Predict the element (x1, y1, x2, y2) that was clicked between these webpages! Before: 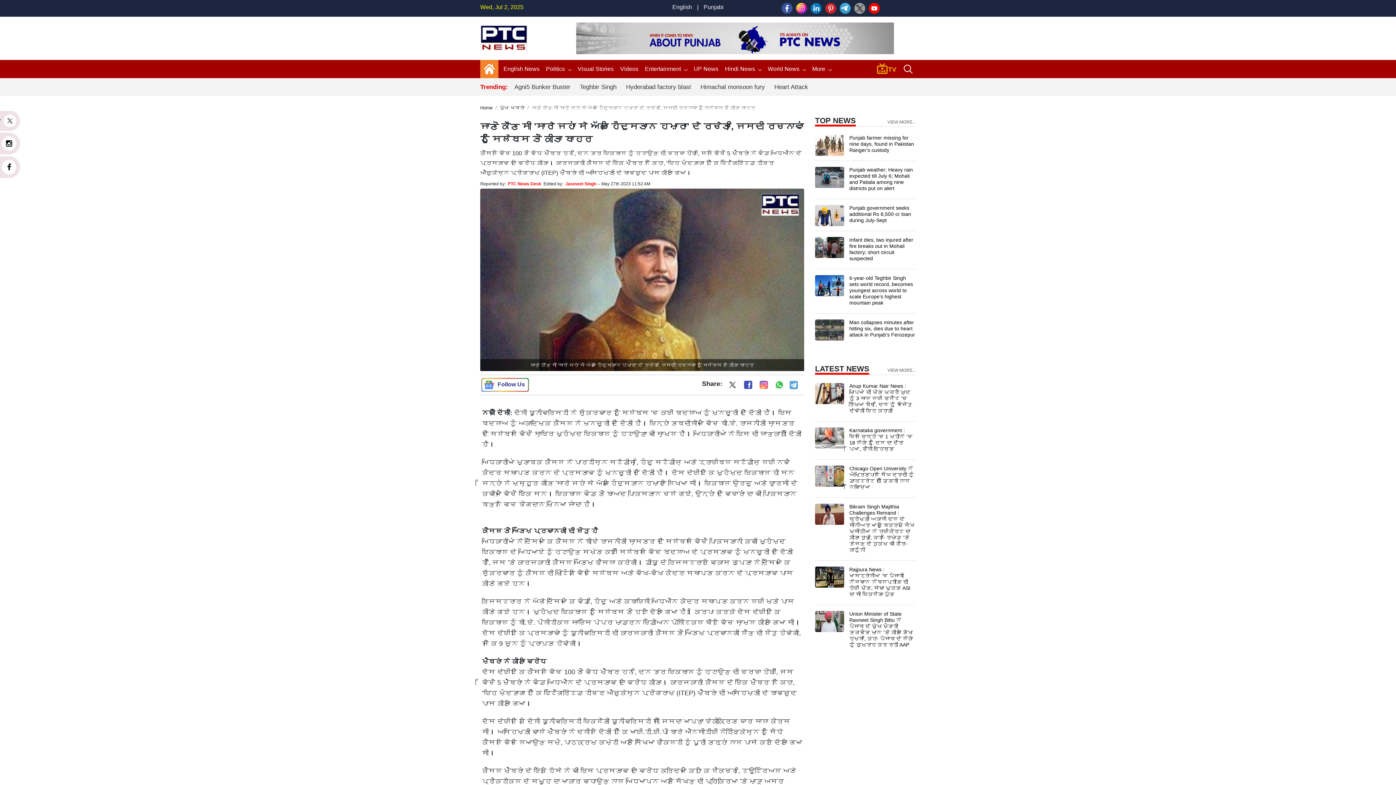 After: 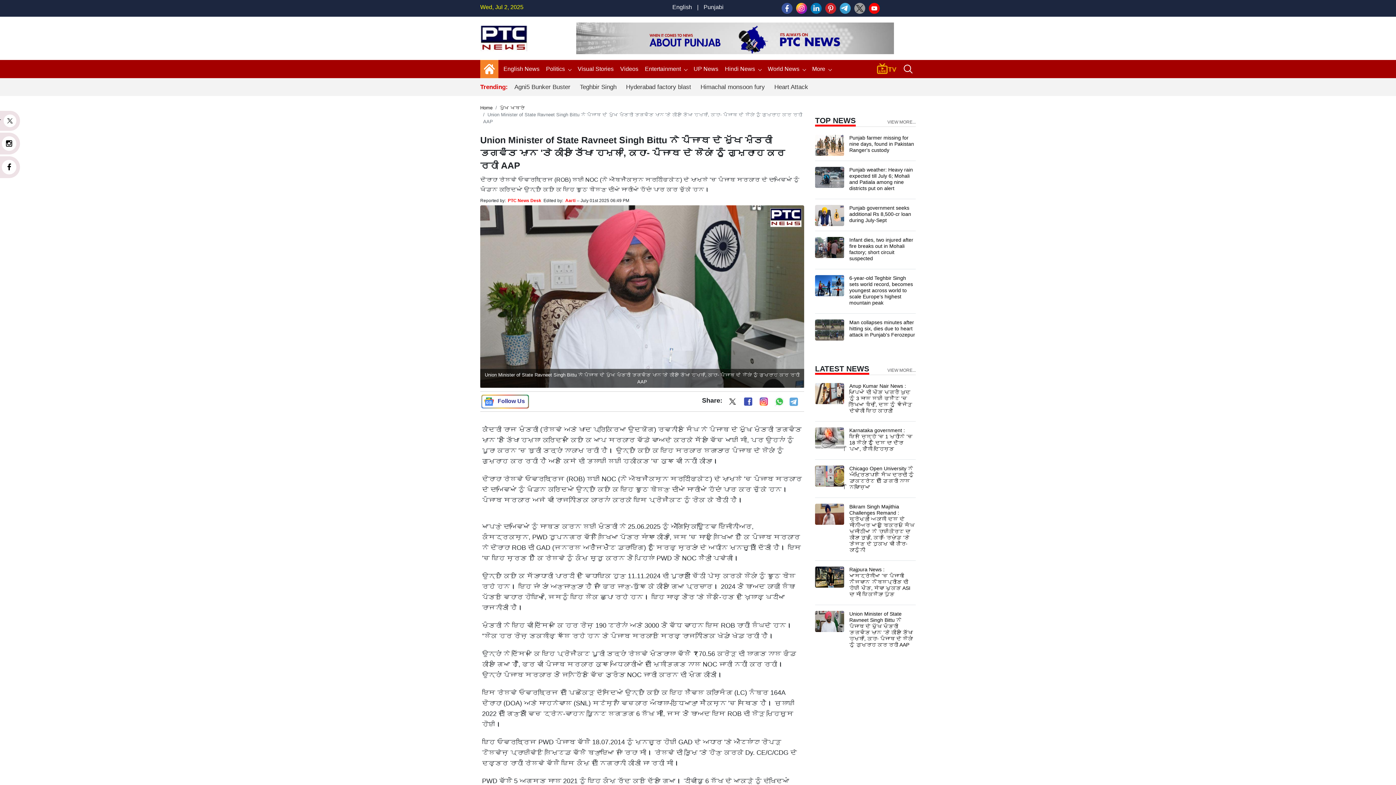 Action: bbox: (815, 618, 844, 624)